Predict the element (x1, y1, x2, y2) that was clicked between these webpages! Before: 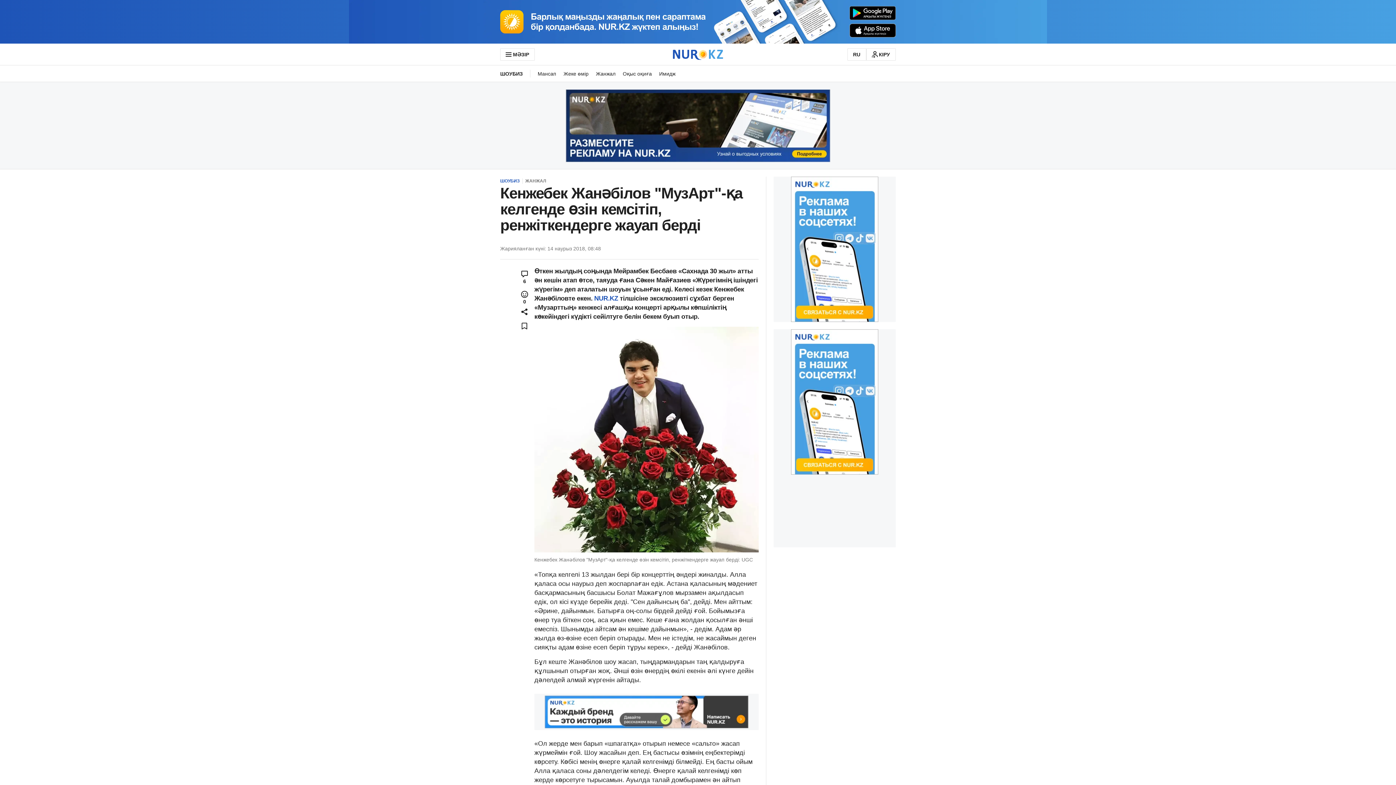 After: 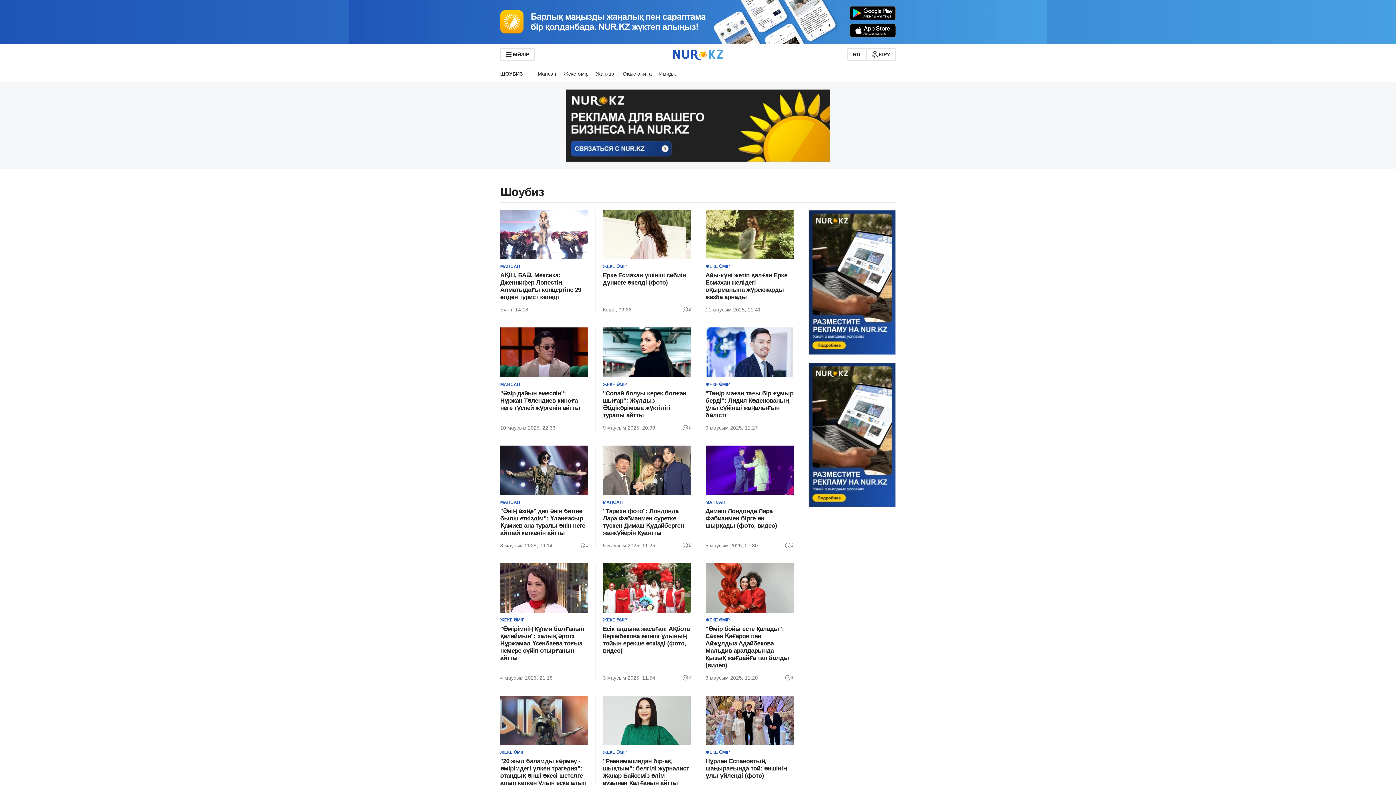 Action: bbox: (500, 176, 525, 185) label: ШОУБИЗ